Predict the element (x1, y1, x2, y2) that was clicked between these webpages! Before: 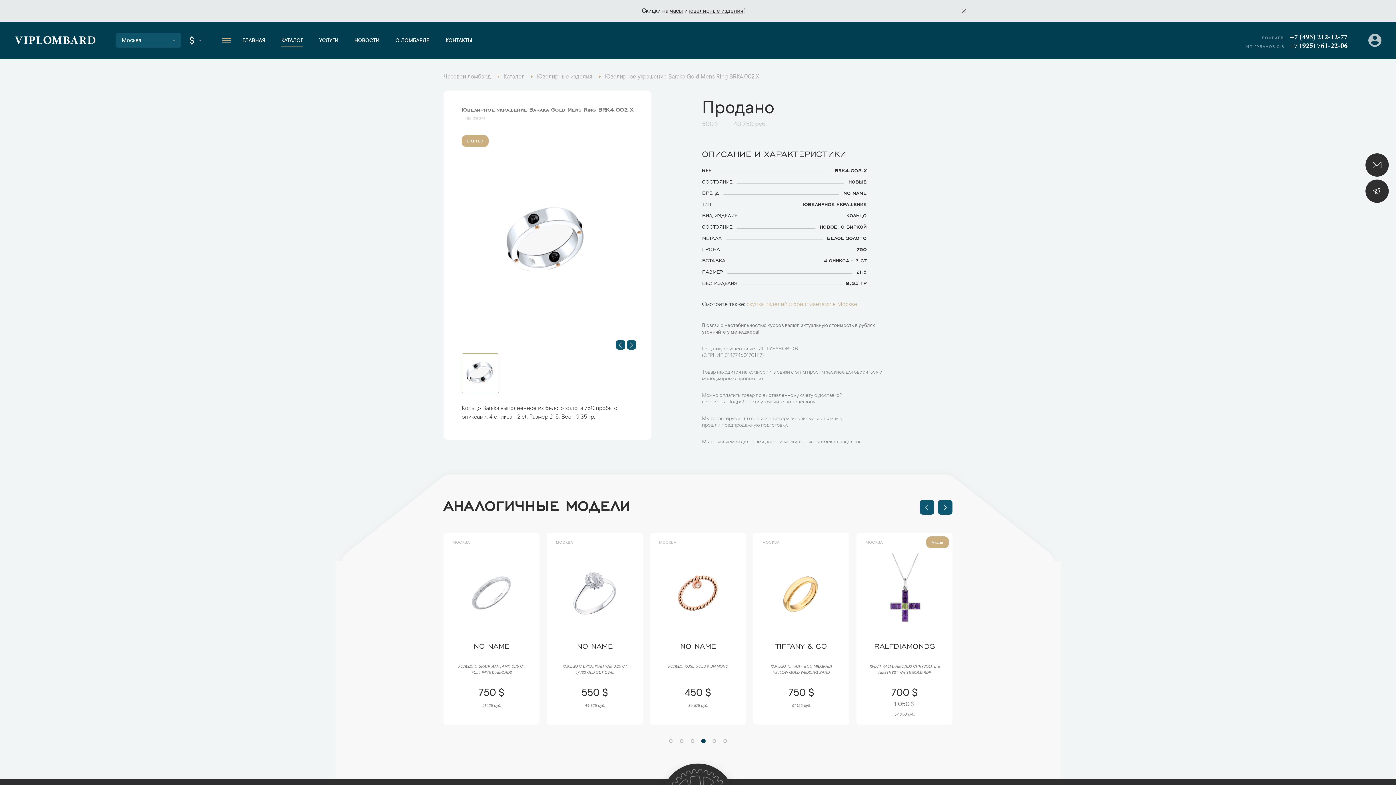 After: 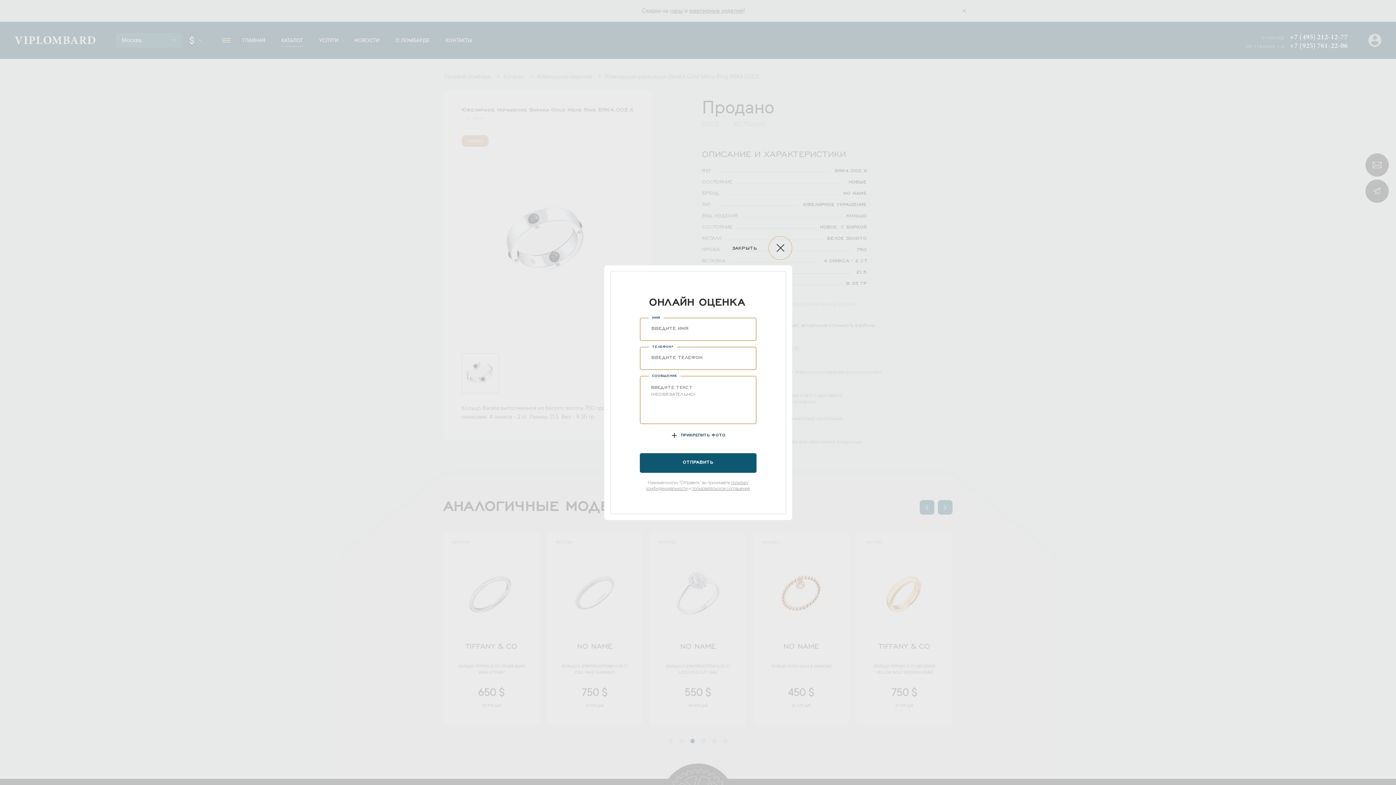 Action: bbox: (1365, 153, 1389, 176)